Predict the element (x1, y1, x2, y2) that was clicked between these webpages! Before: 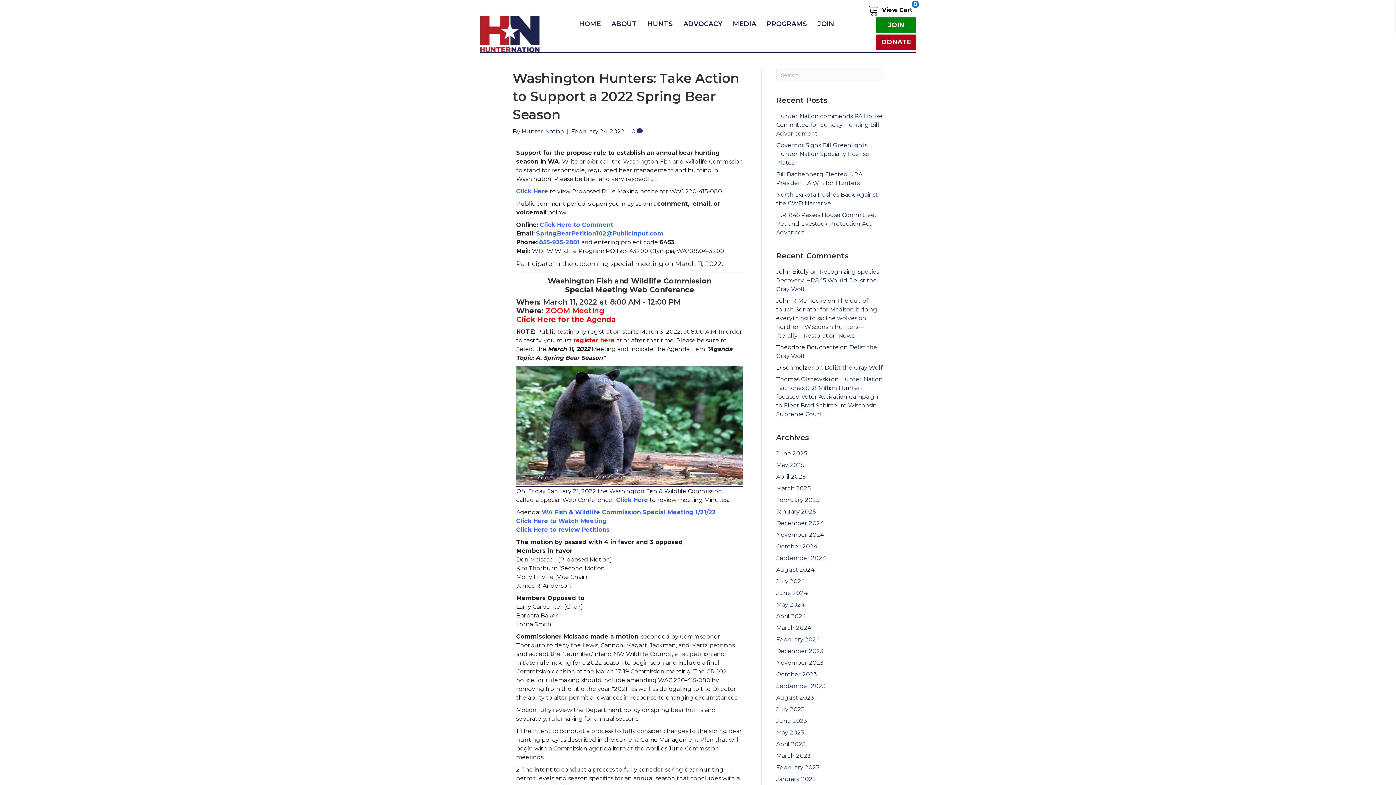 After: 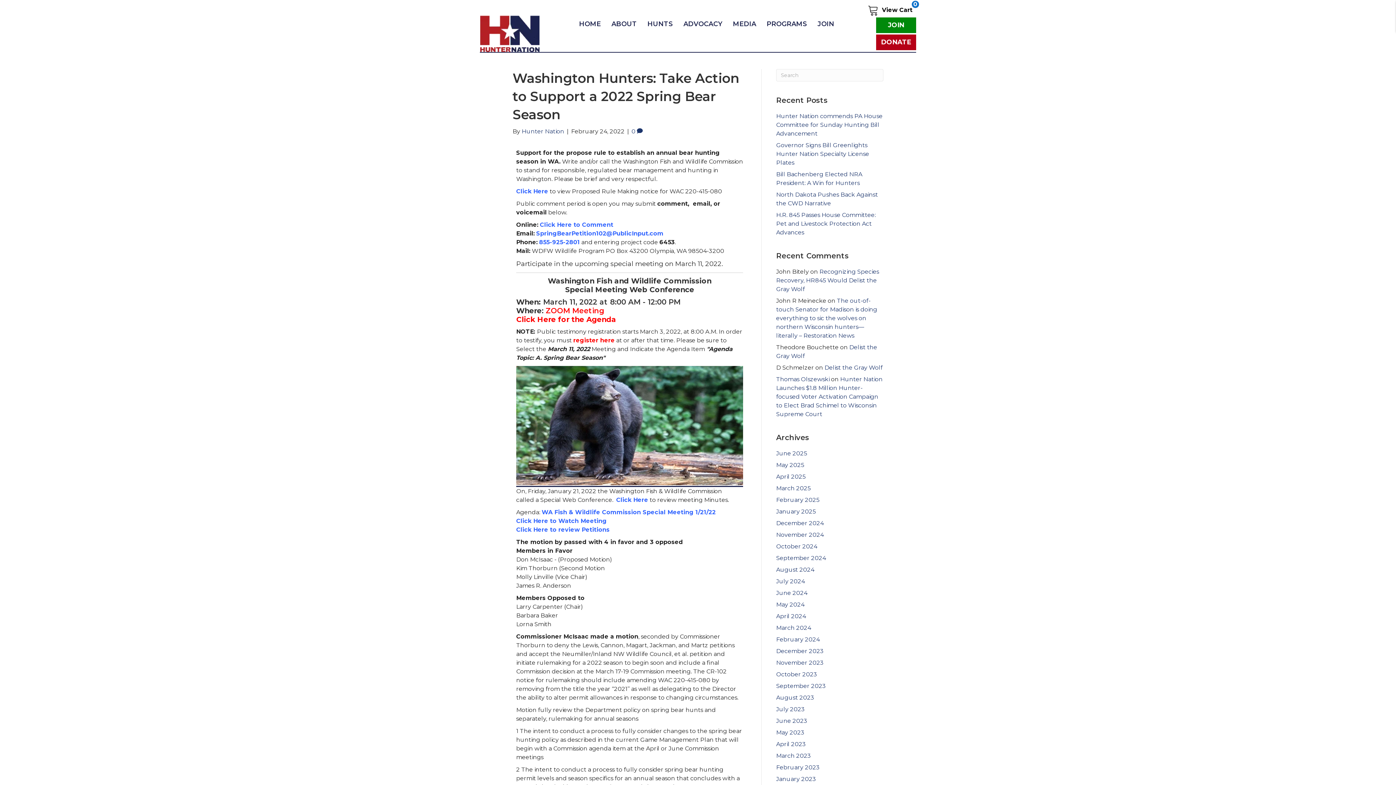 Action: label: Click Here to Watch Meeting bbox: (516, 517, 606, 524)